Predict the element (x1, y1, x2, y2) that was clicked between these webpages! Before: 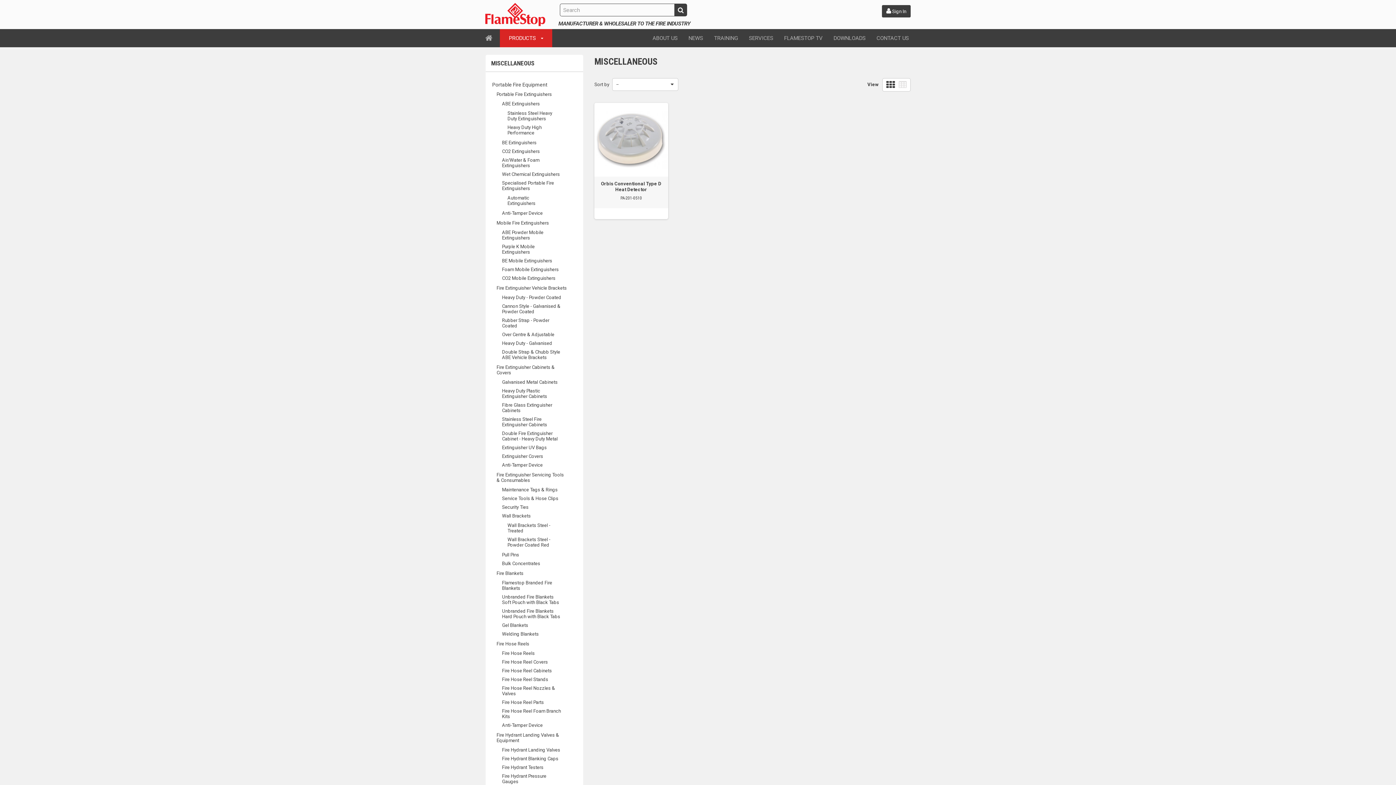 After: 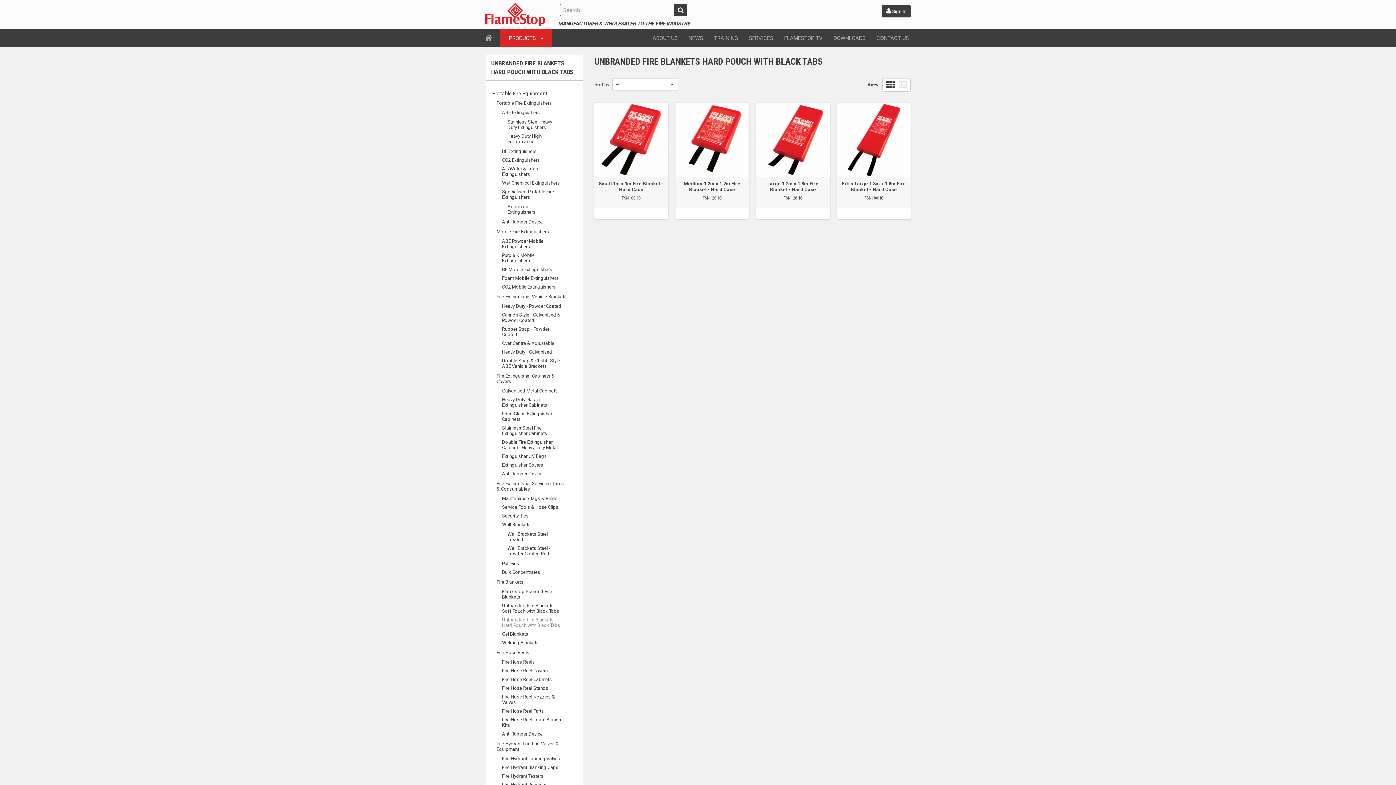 Action: bbox: (502, 608, 561, 619) label: Unbranded Fire Blankets Hard Pouch with Black Tabs